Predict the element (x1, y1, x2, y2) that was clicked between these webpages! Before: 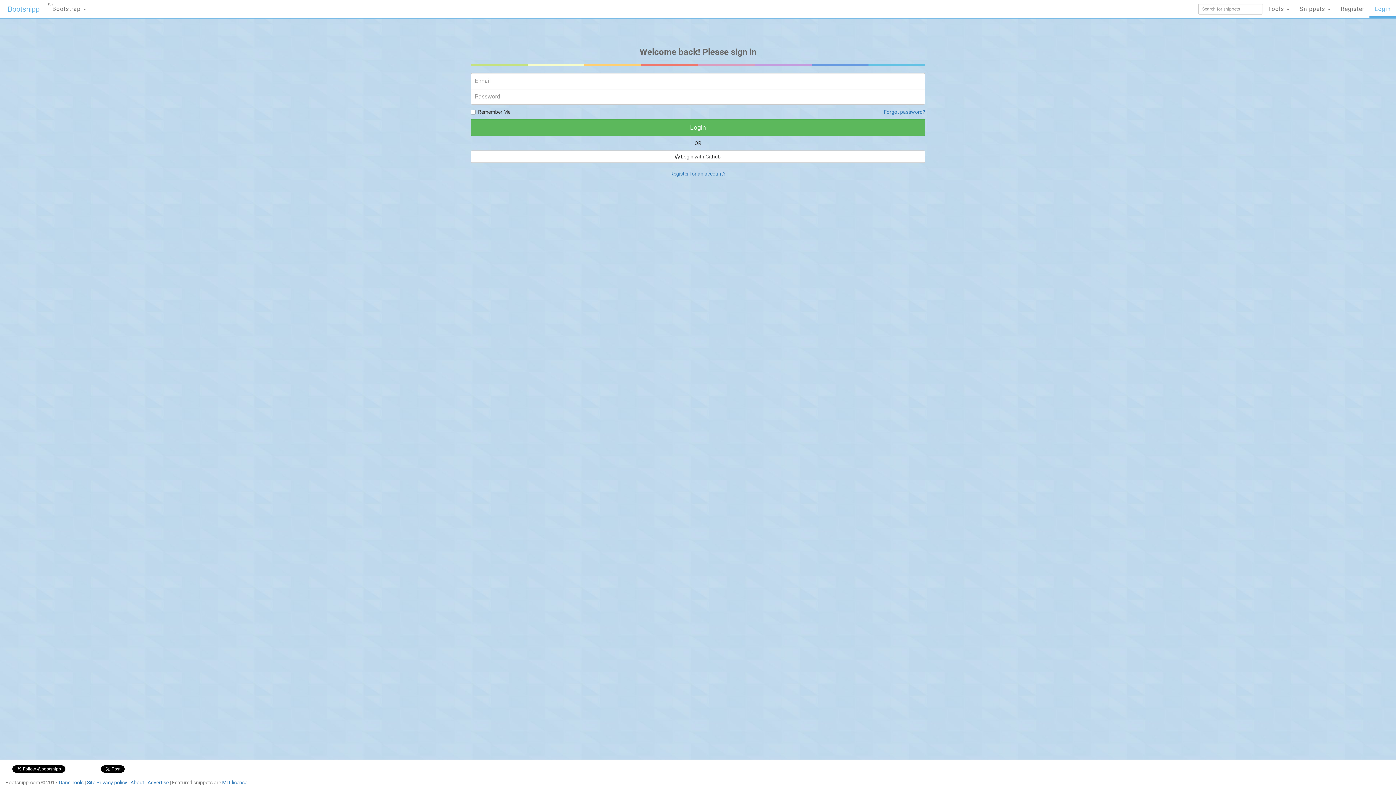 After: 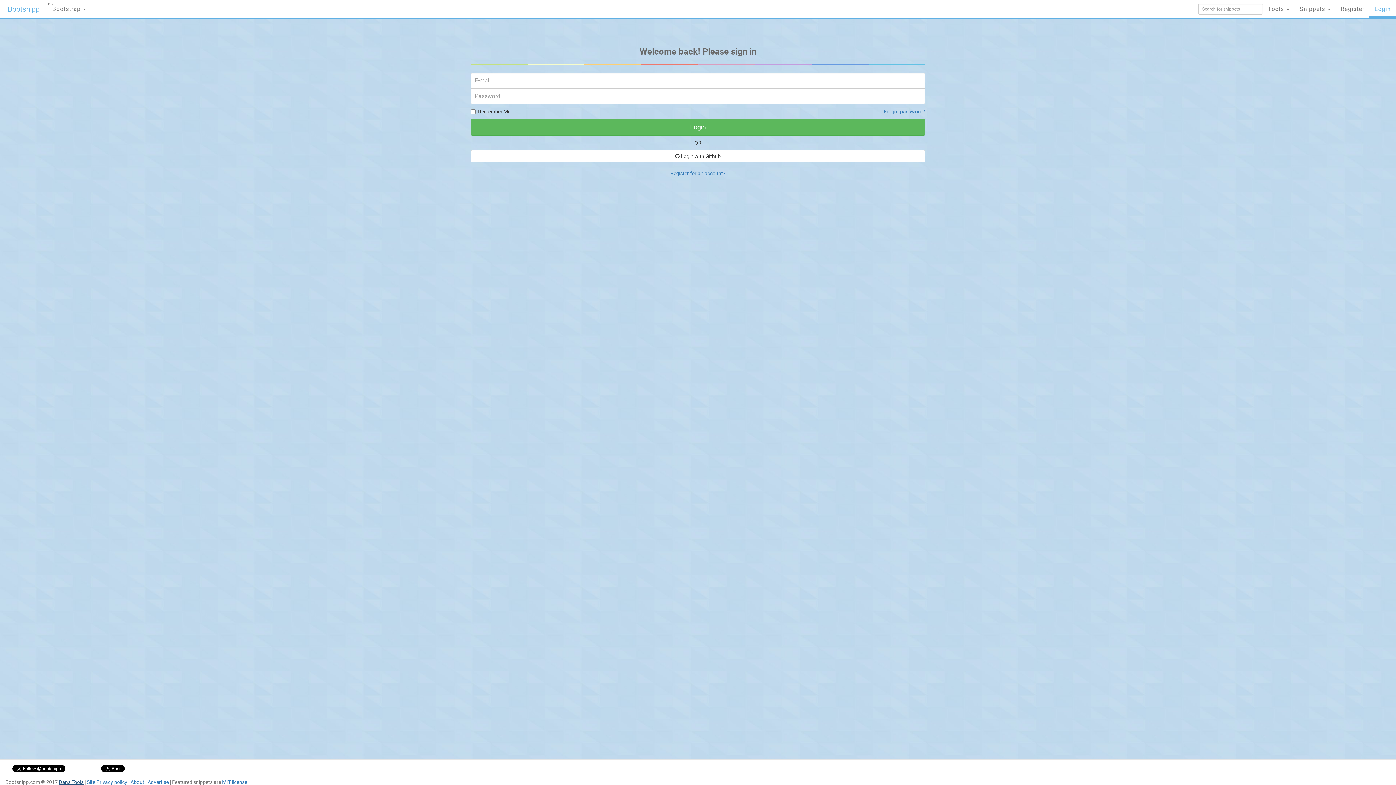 Action: label: Dan's Tools bbox: (58, 780, 83, 785)